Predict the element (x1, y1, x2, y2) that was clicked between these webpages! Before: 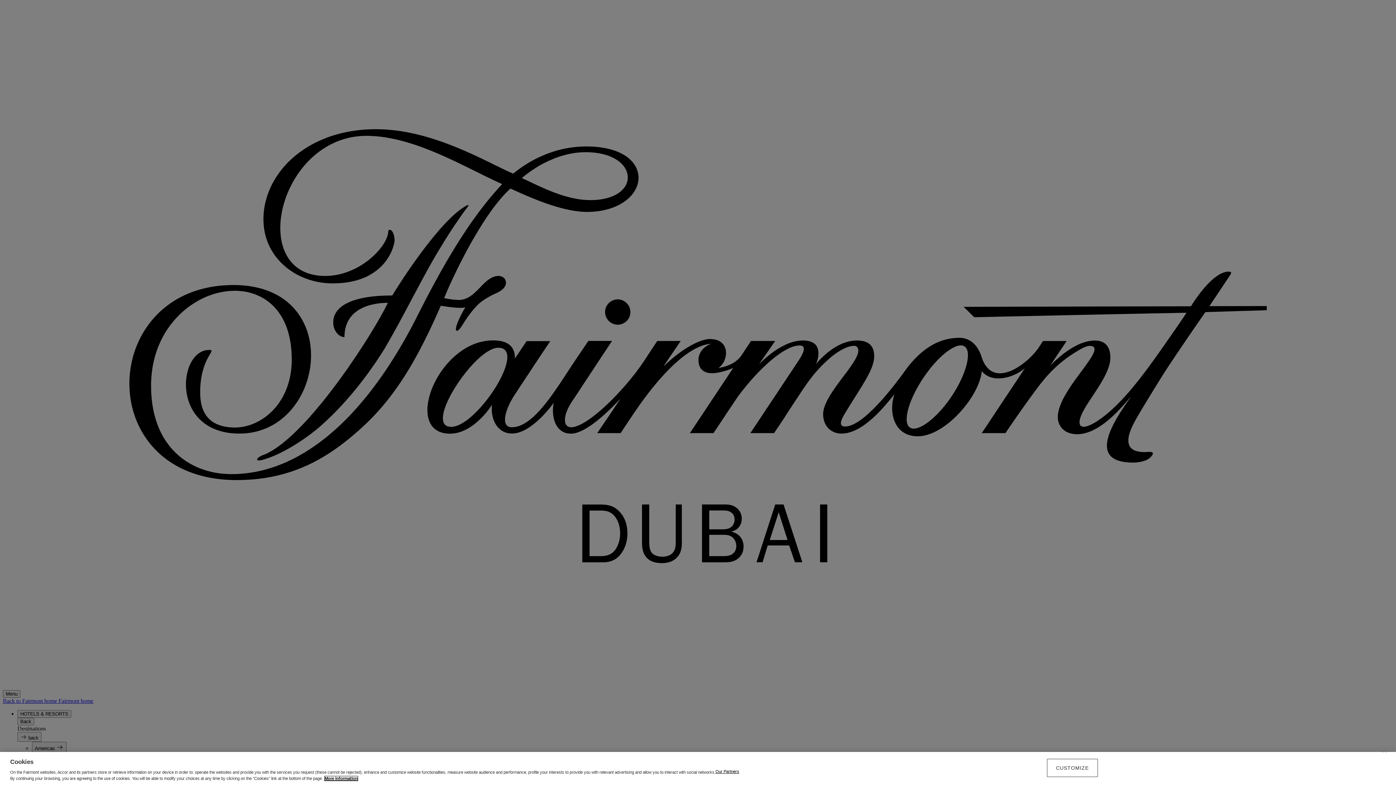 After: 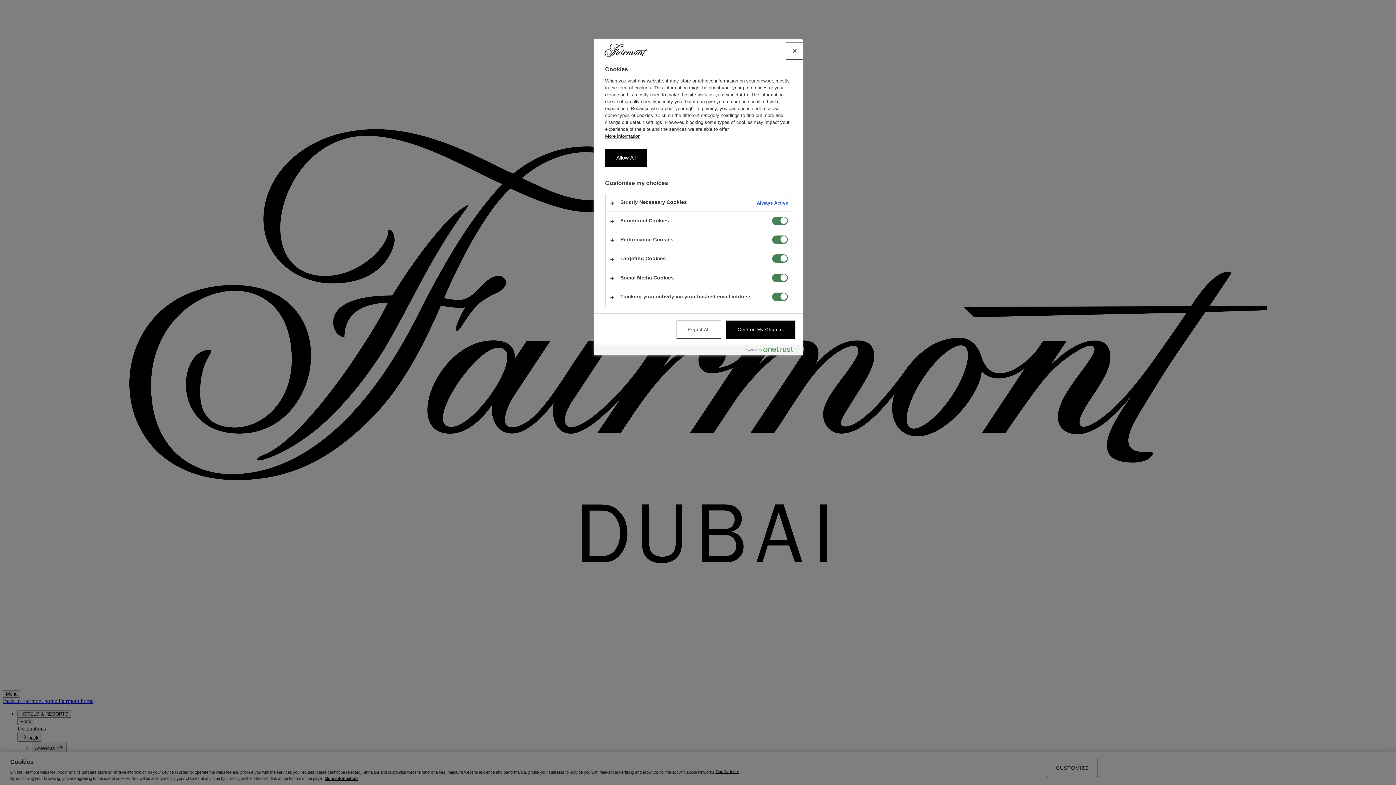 Action: bbox: (1047, 759, 1098, 777) label: CUSTOMIZE